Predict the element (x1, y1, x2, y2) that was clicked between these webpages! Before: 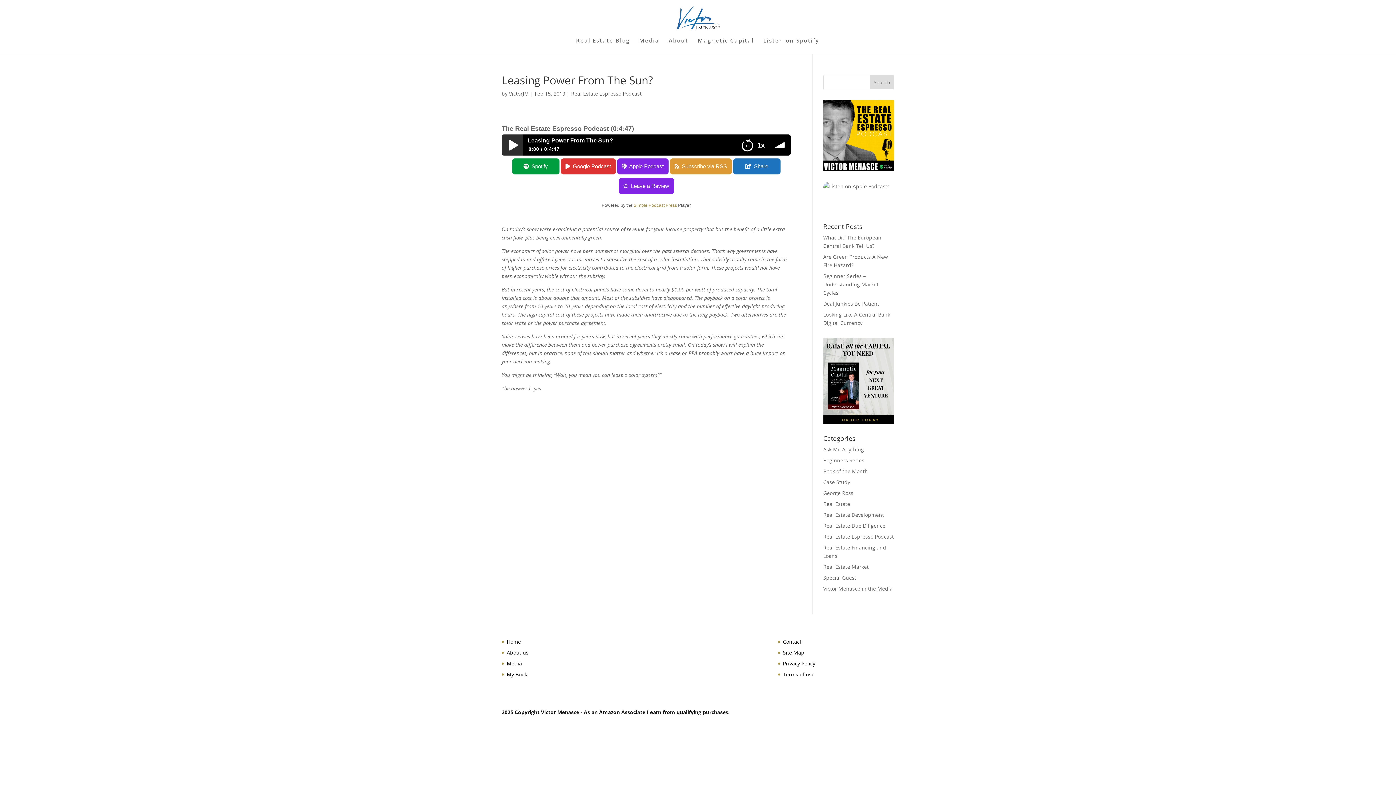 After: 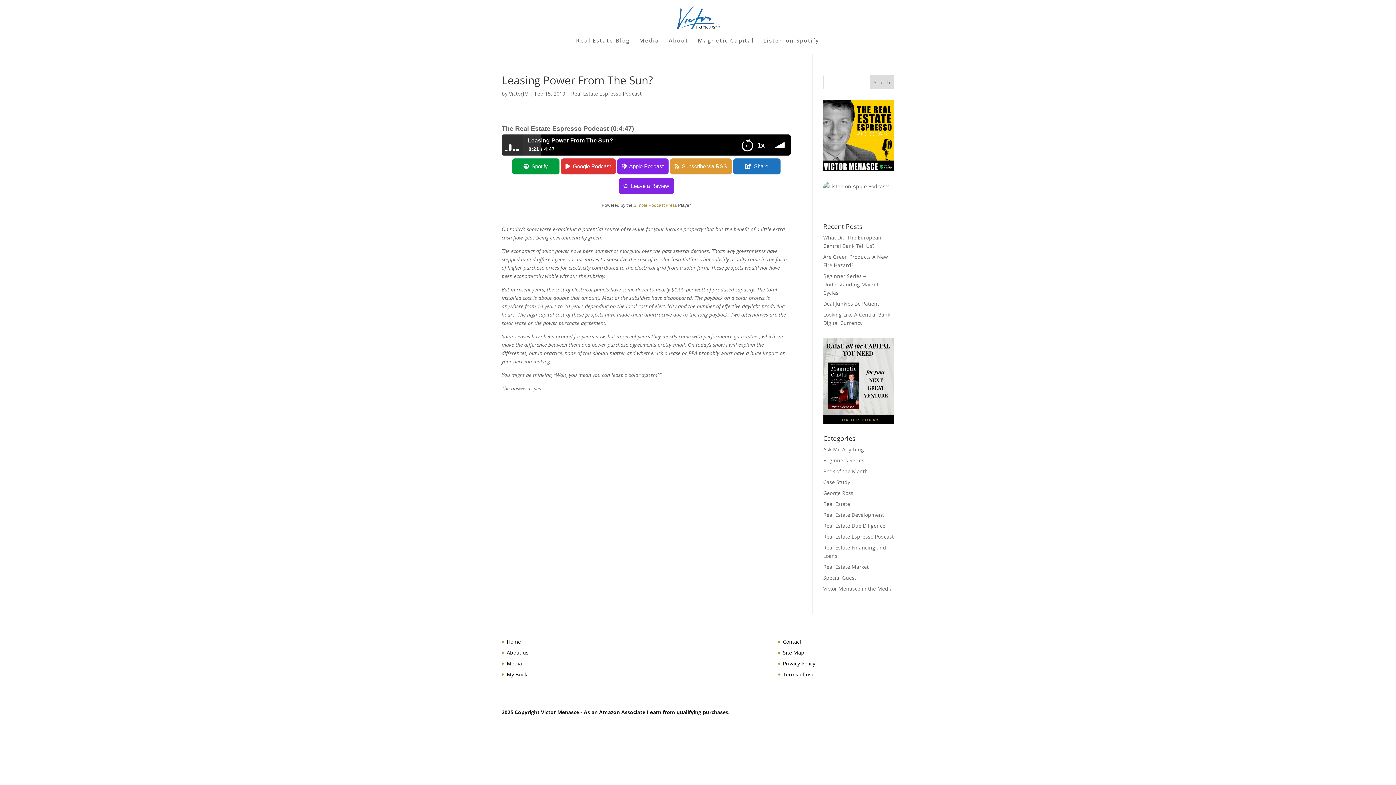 Action: bbox: (501, 134, 522, 155)